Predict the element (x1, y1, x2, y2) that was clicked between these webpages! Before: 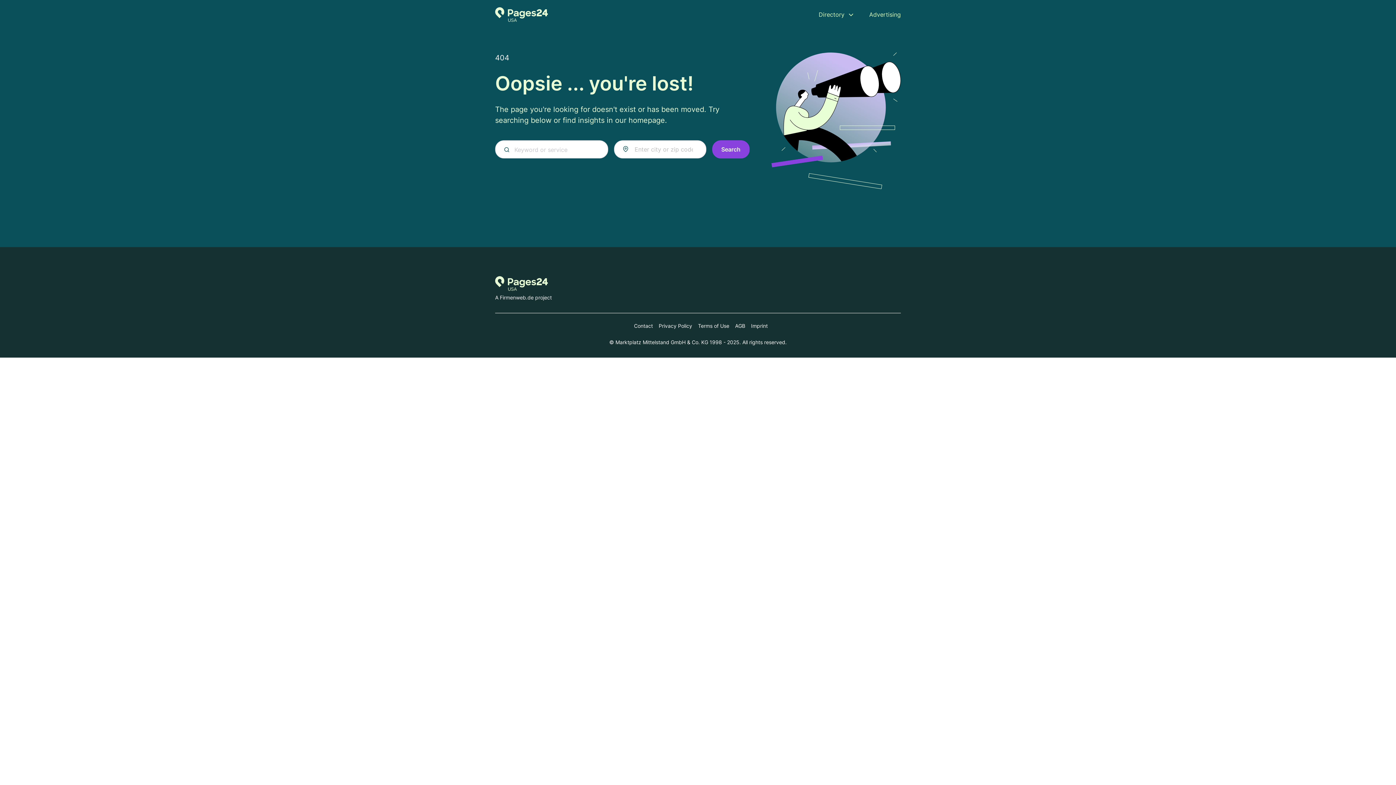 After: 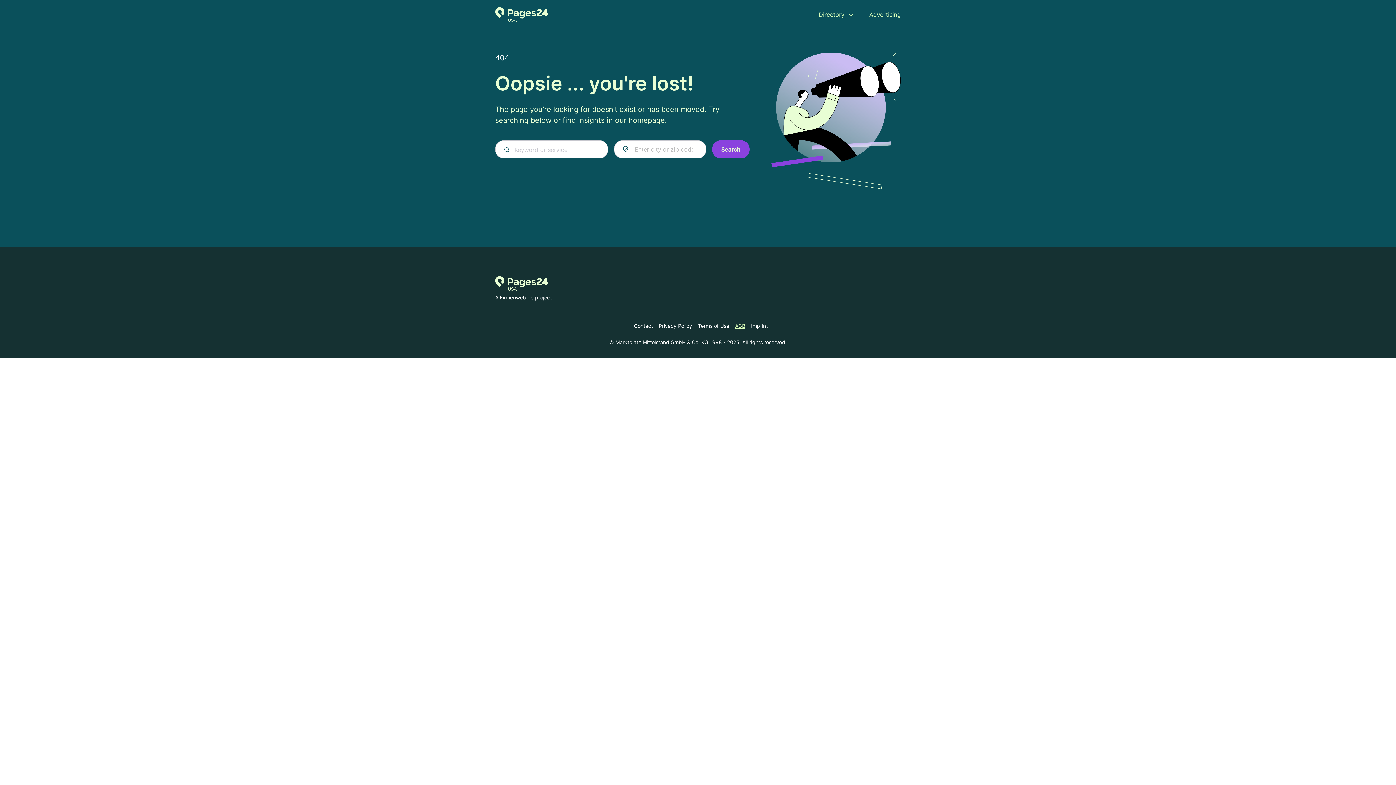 Action: label: AGB bbox: (729, 322, 745, 329)